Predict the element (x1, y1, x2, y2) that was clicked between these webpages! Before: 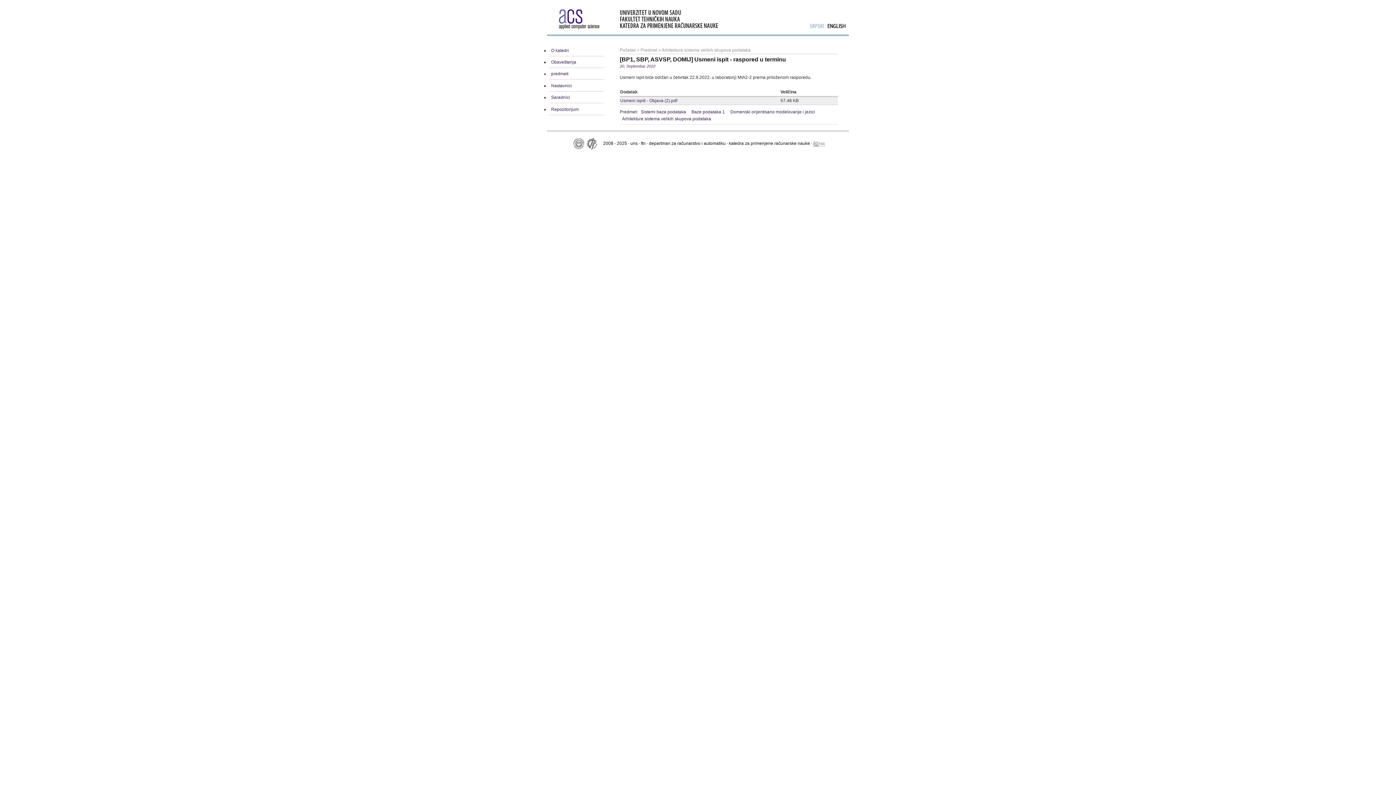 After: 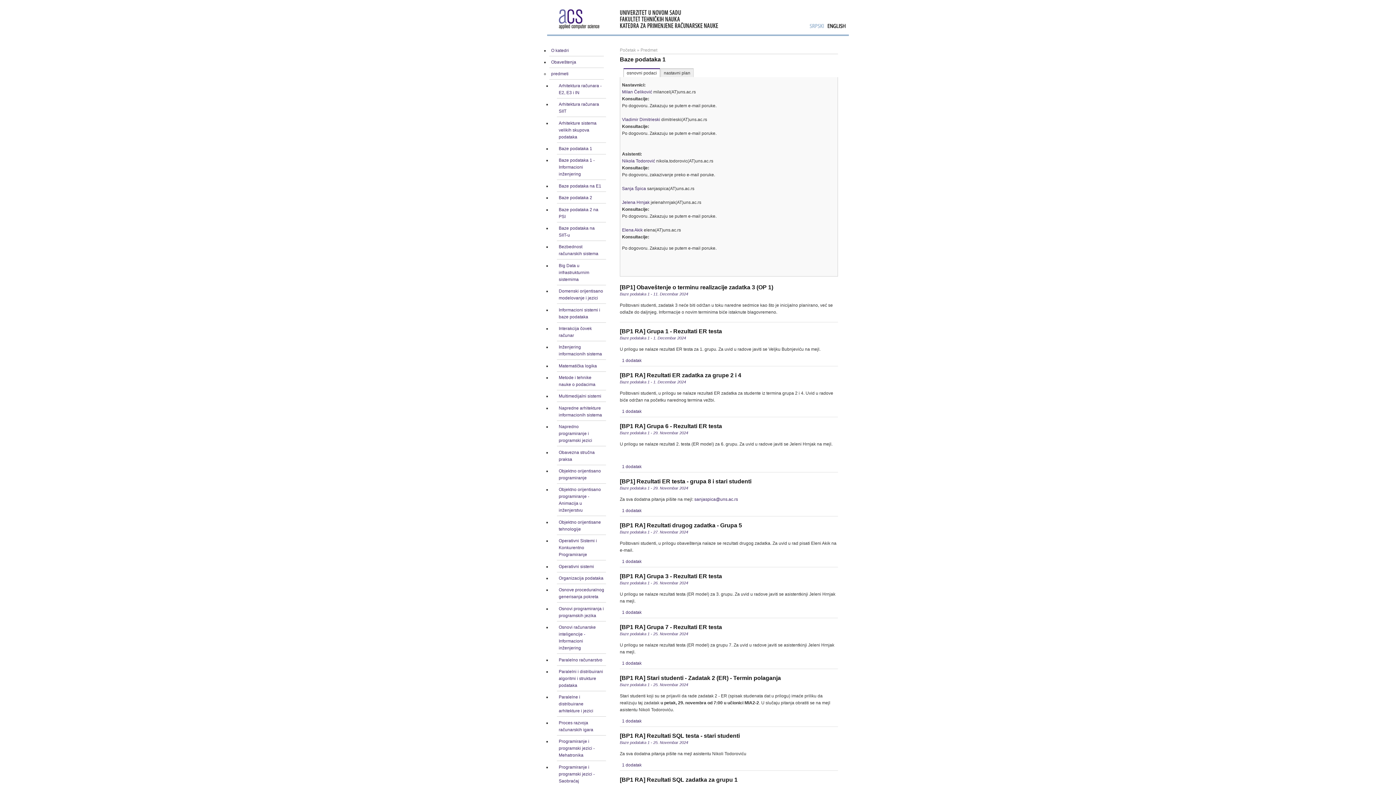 Action: label: Baze podataka 1 bbox: (691, 109, 725, 114)